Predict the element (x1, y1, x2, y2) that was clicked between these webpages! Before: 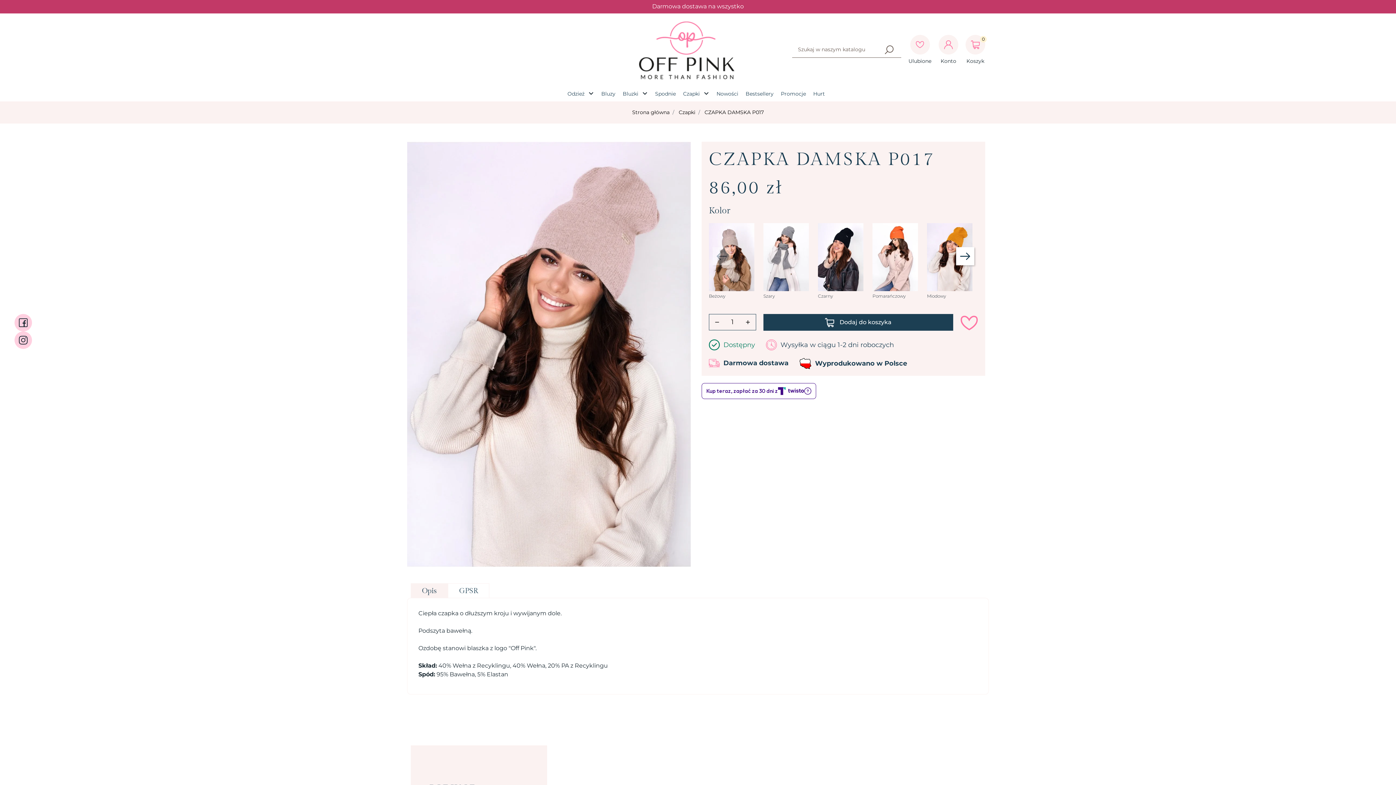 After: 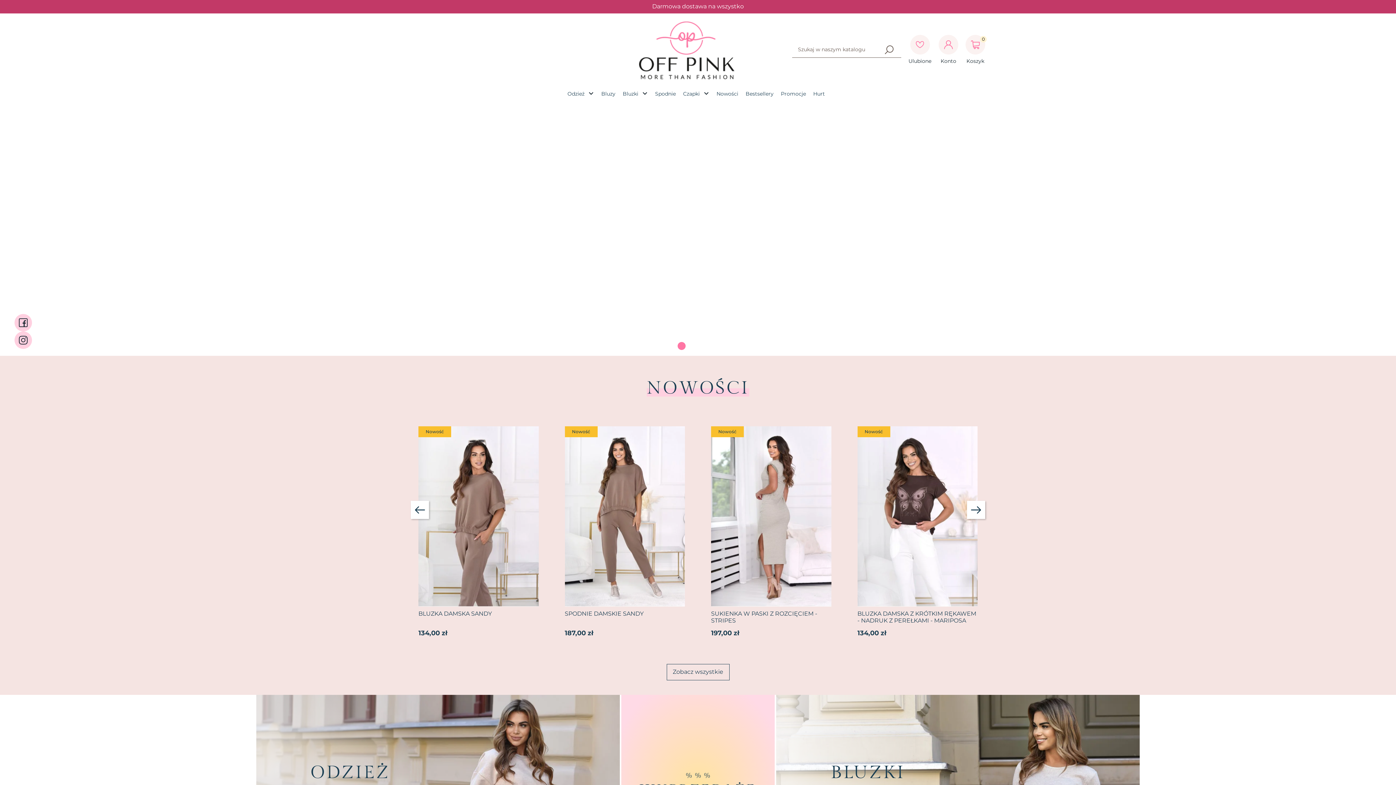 Action: bbox: (639, 20, 734, 79)